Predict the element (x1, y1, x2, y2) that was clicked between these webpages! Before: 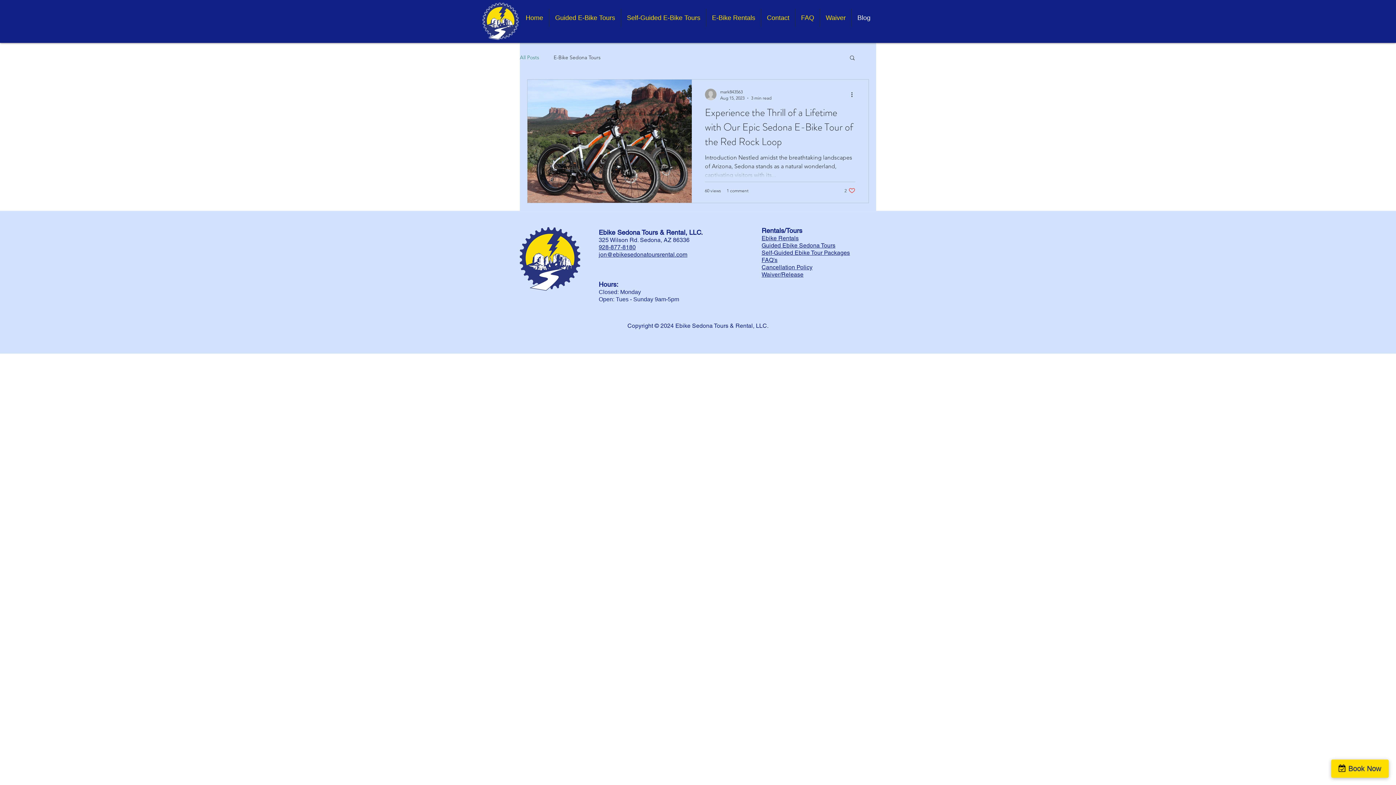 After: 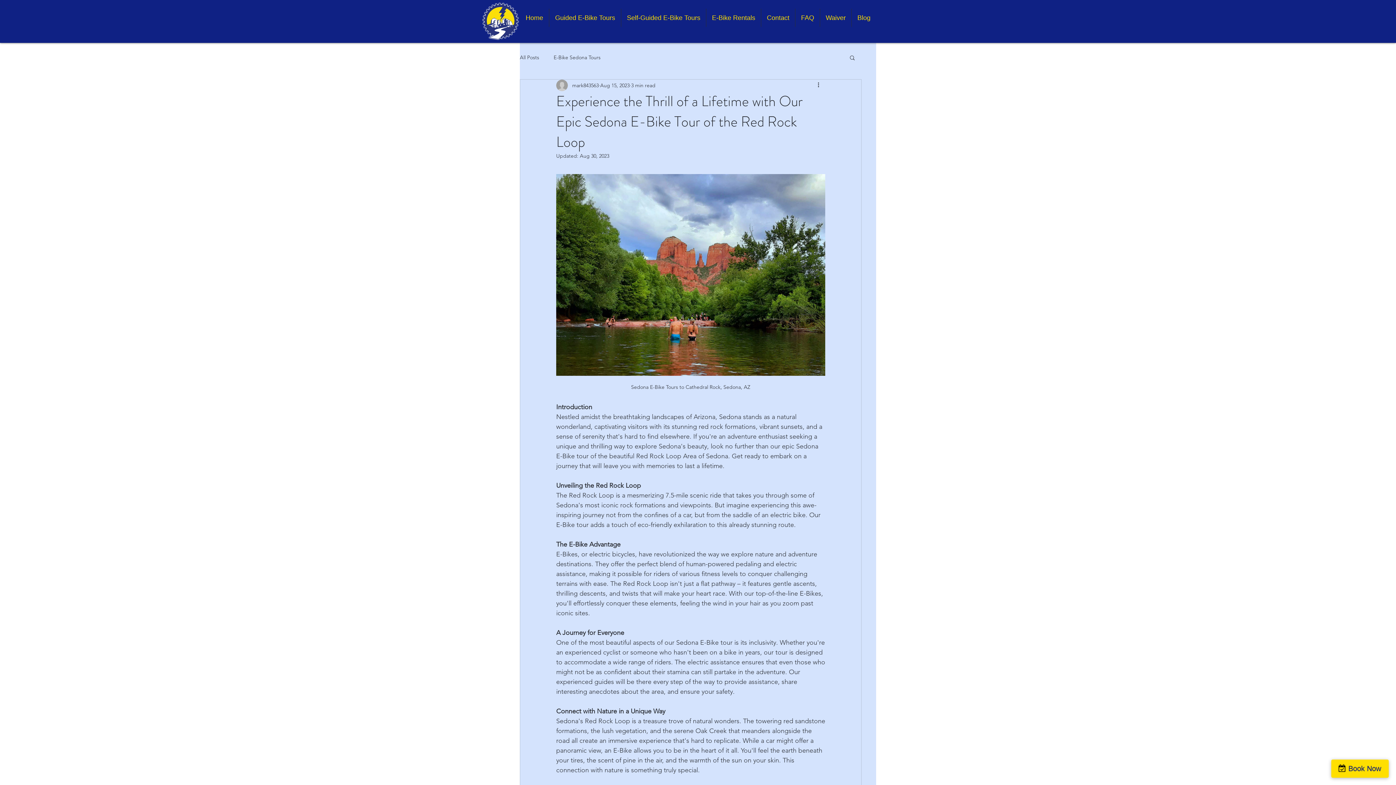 Action: label: Experience the Thrill of a Lifetime with Our Epic Sedona E-Bike Tour of the Red Rock Loop bbox: (705, 105, 855, 153)